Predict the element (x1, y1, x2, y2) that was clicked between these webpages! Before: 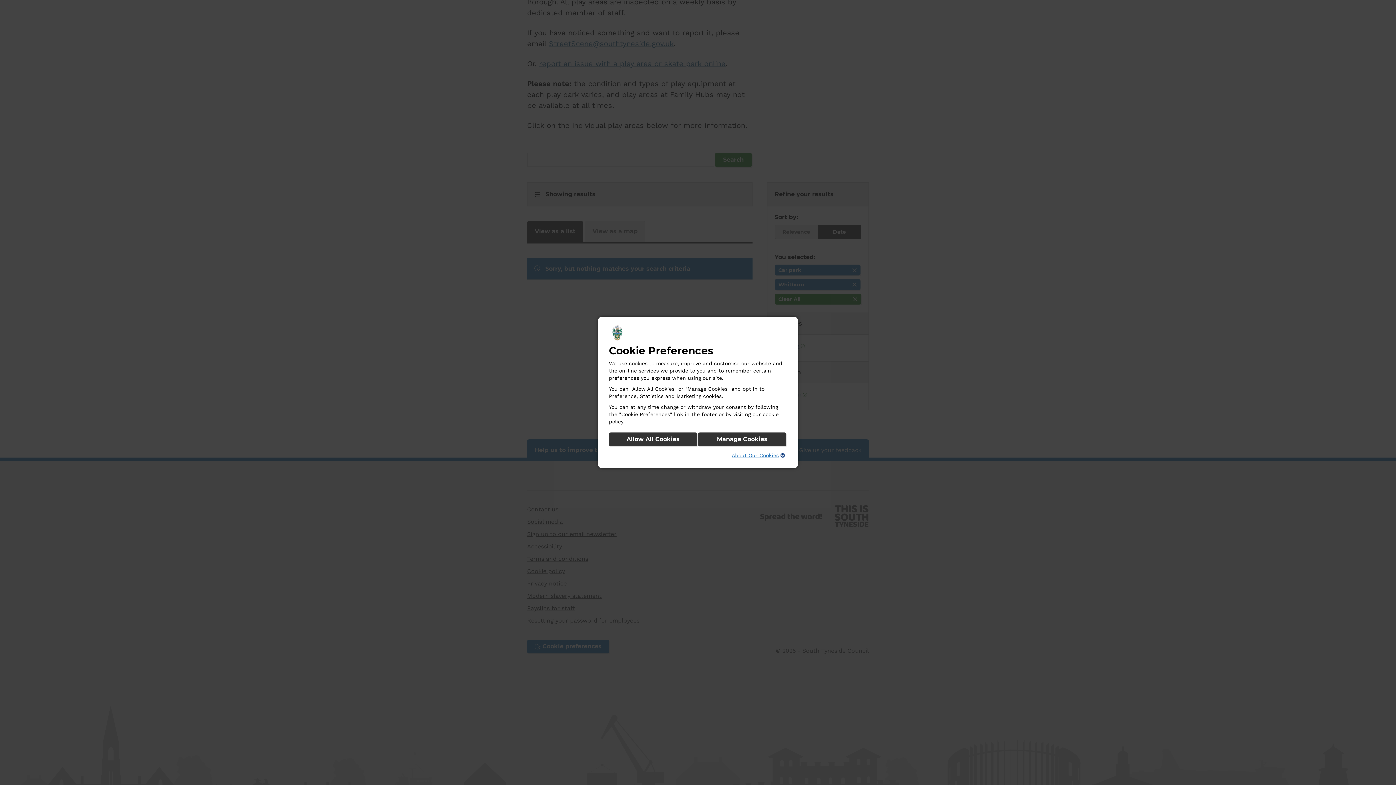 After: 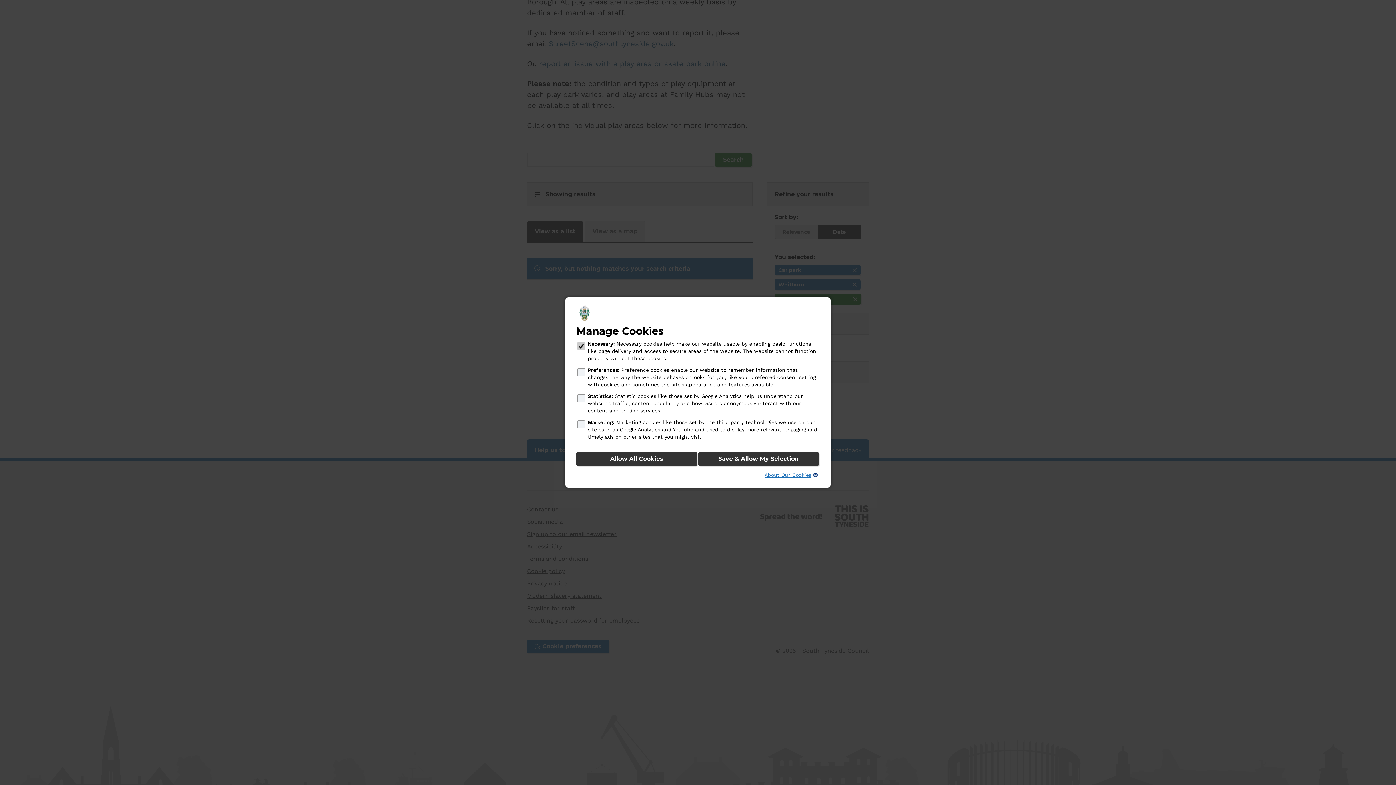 Action: label: Manage Cookies bbox: (698, 432, 786, 446)